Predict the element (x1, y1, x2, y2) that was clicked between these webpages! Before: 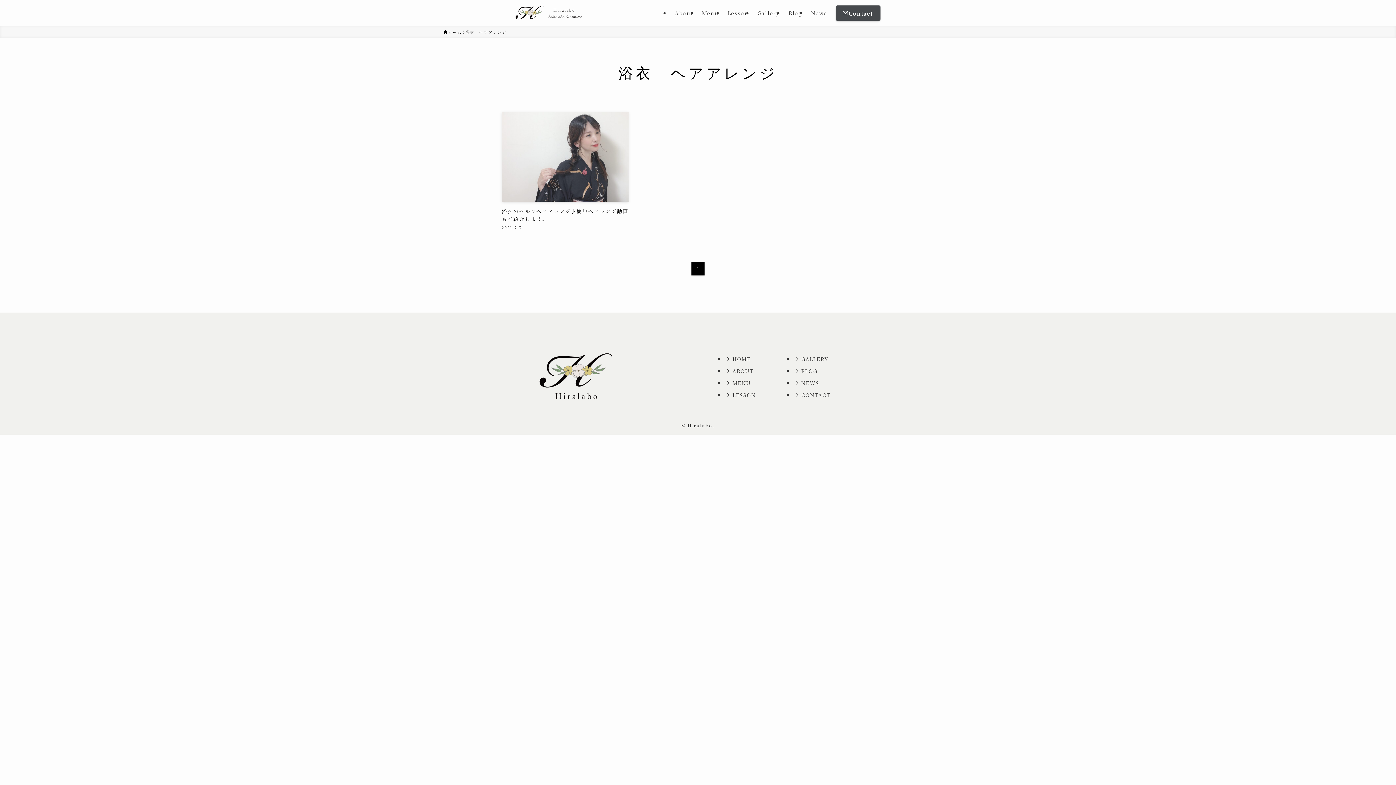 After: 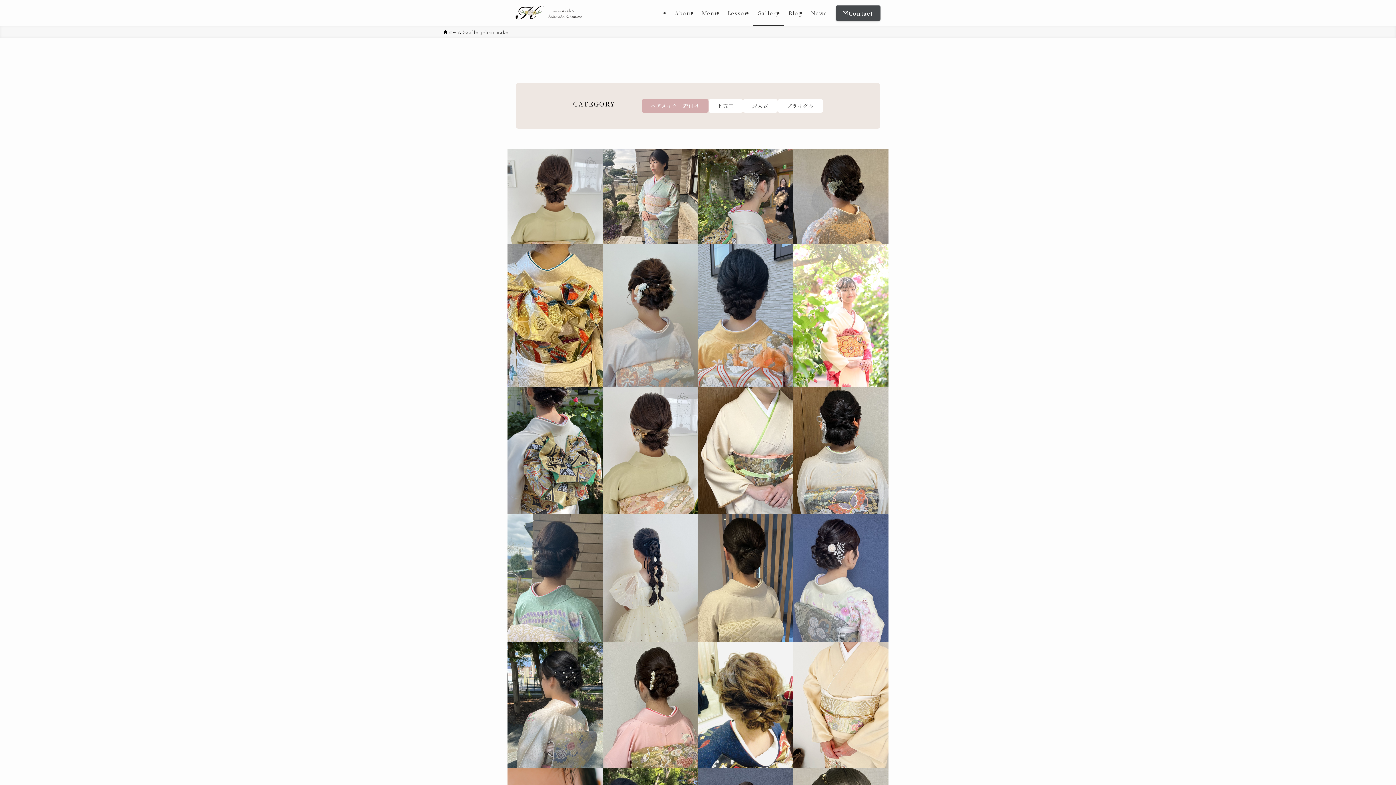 Action: label: GALLERY bbox: (793, 353, 856, 365)